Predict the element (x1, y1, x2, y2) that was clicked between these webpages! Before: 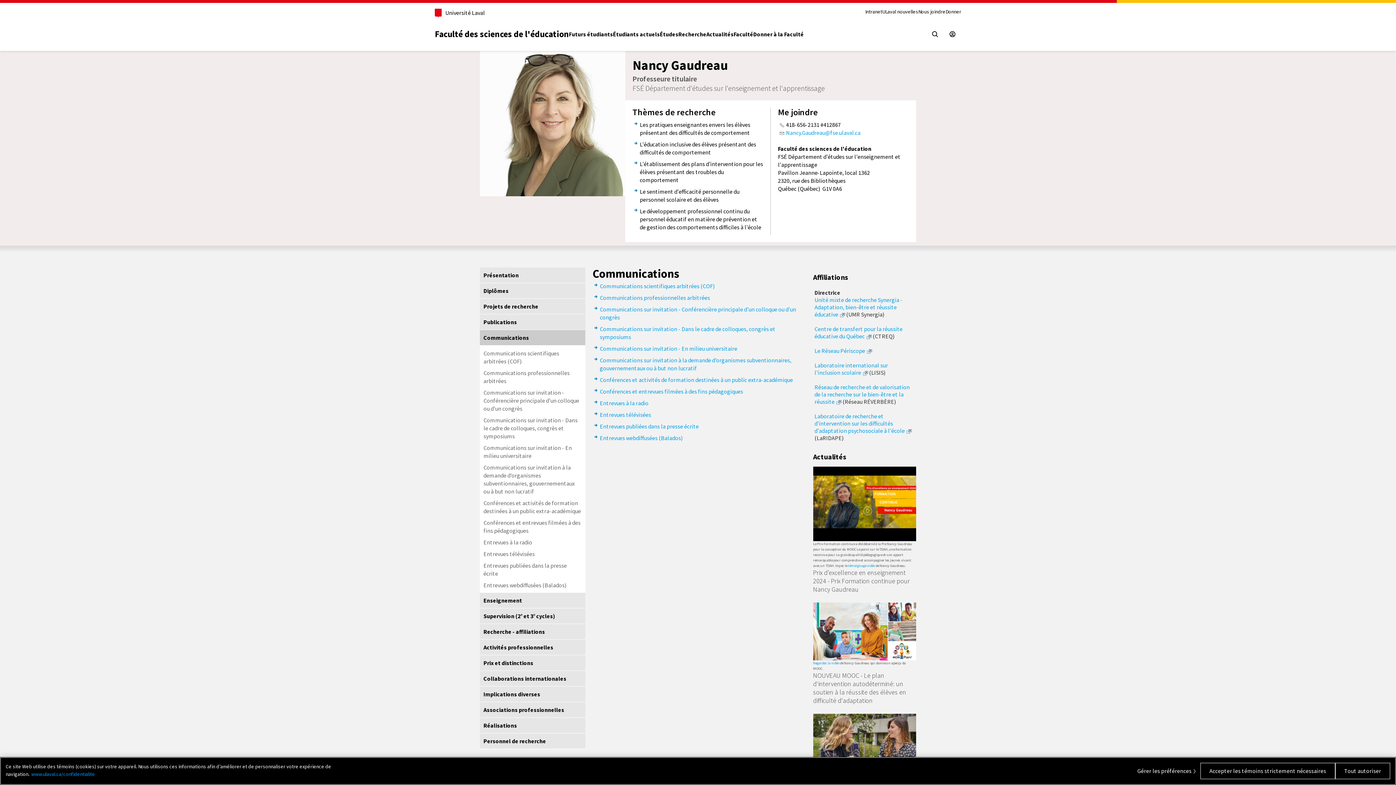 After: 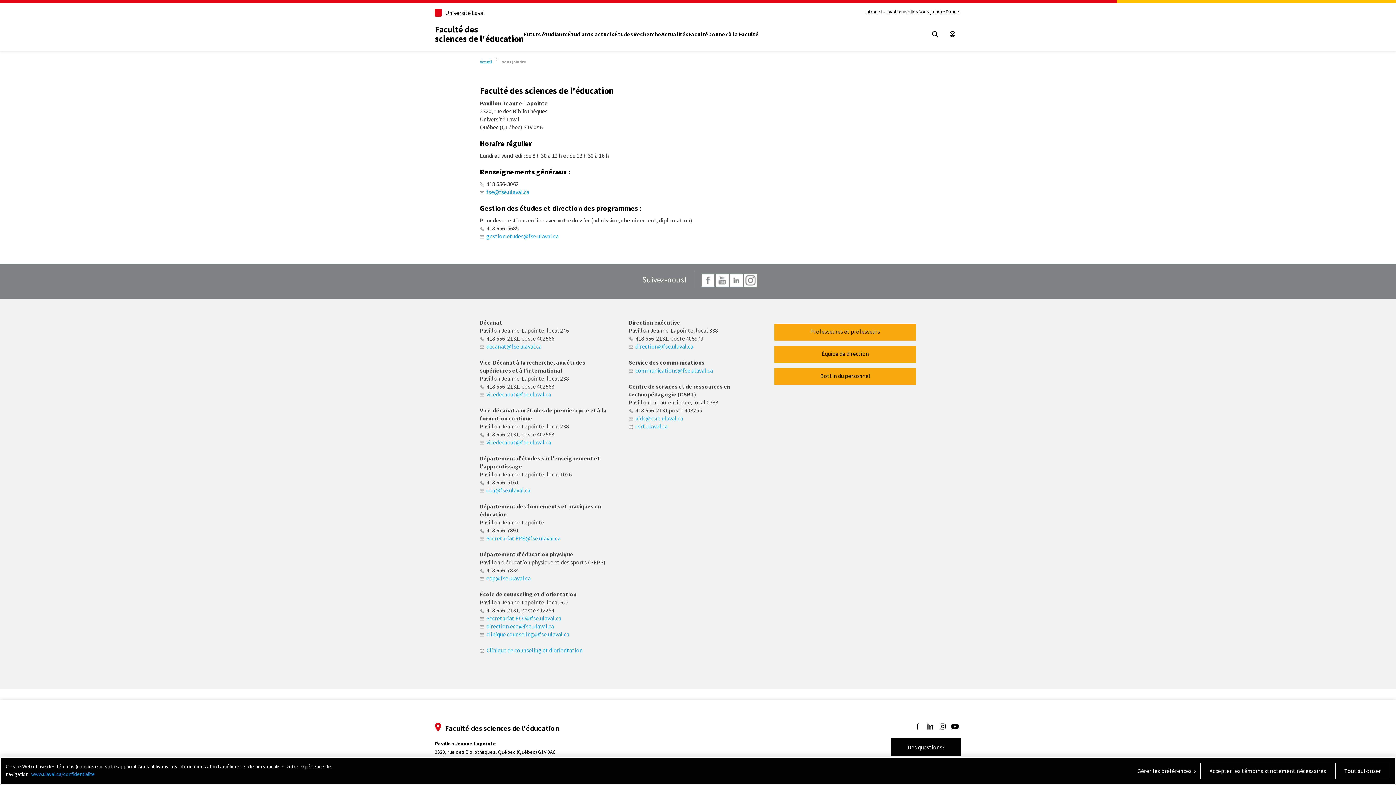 Action: label: Nous joindre bbox: (917, 8, 946, 14)